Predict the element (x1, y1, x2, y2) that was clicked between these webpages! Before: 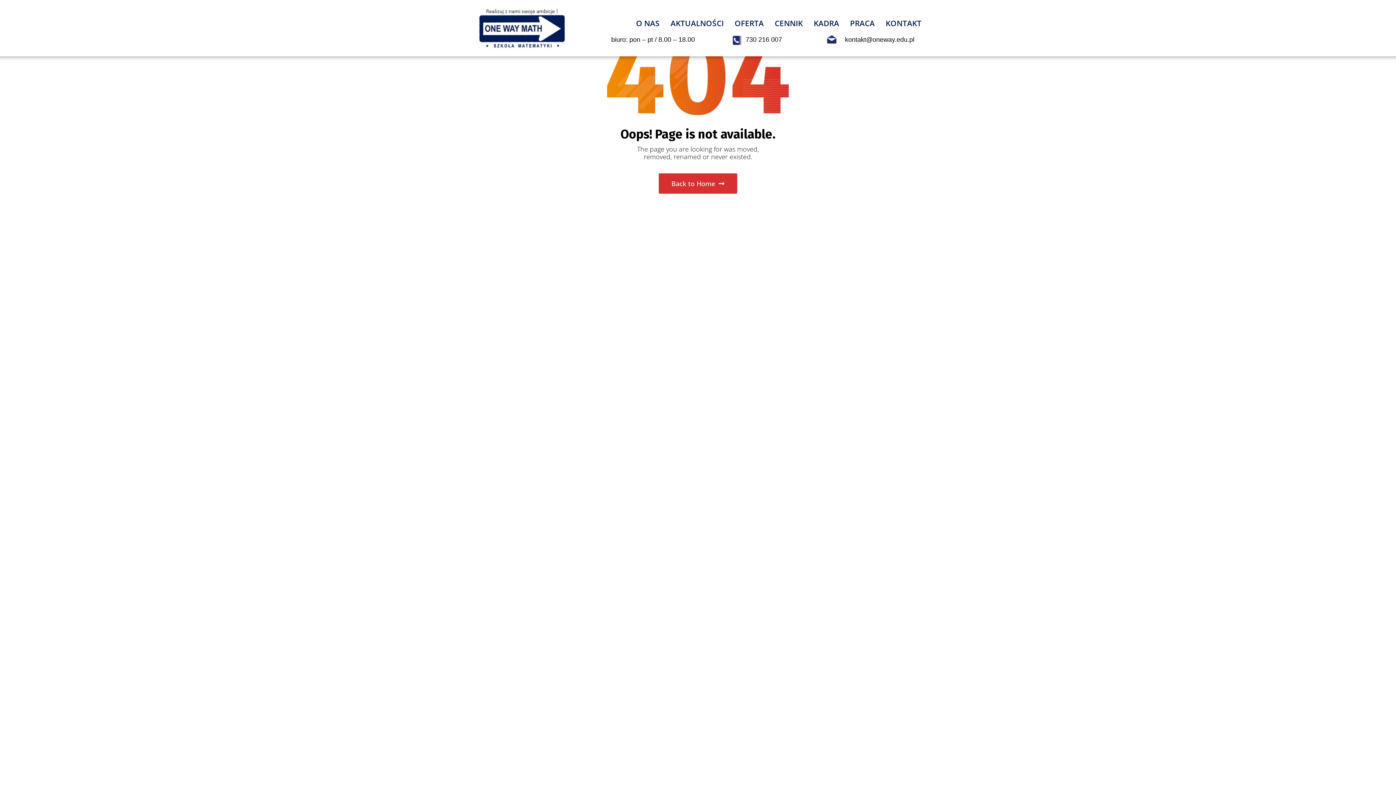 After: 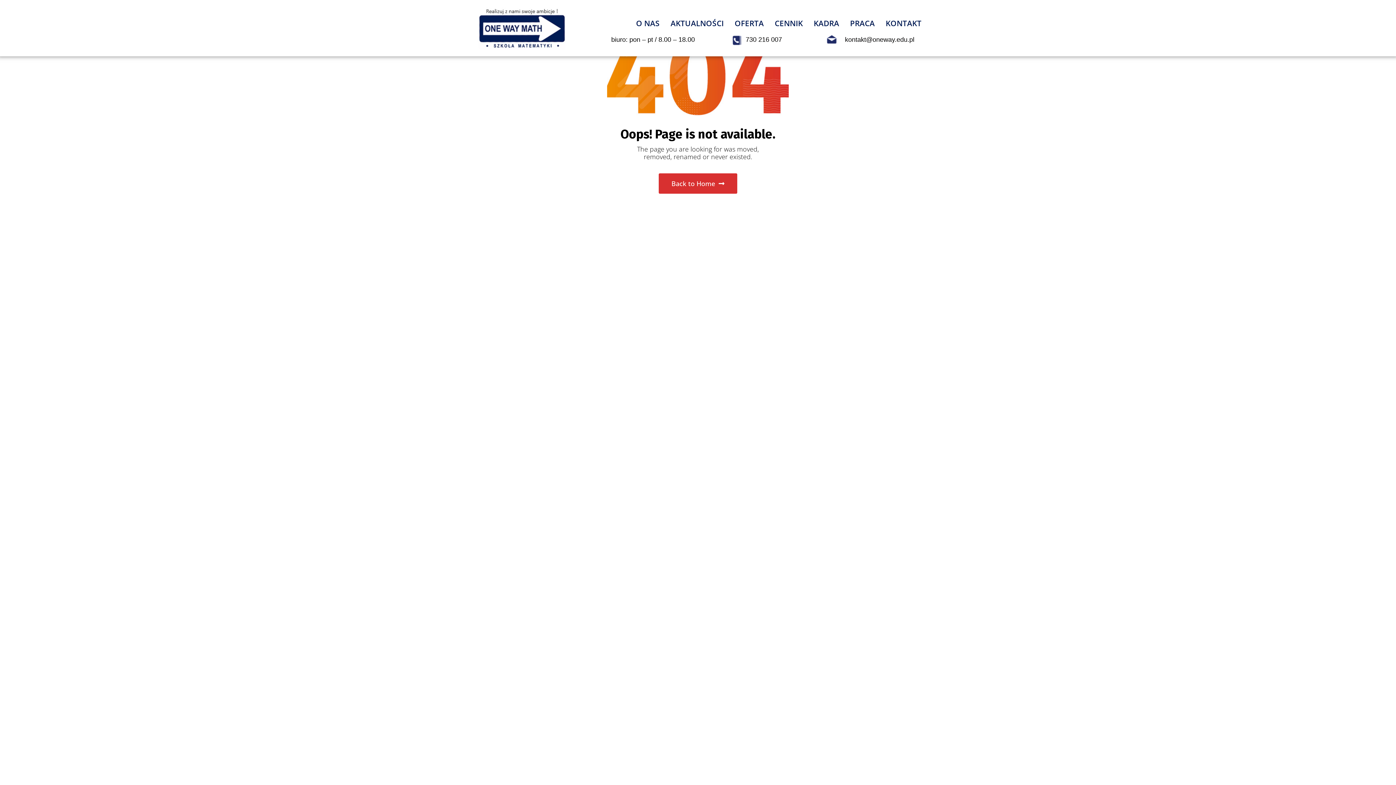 Action: bbox: (745, 36, 782, 43) label: 730 216 007